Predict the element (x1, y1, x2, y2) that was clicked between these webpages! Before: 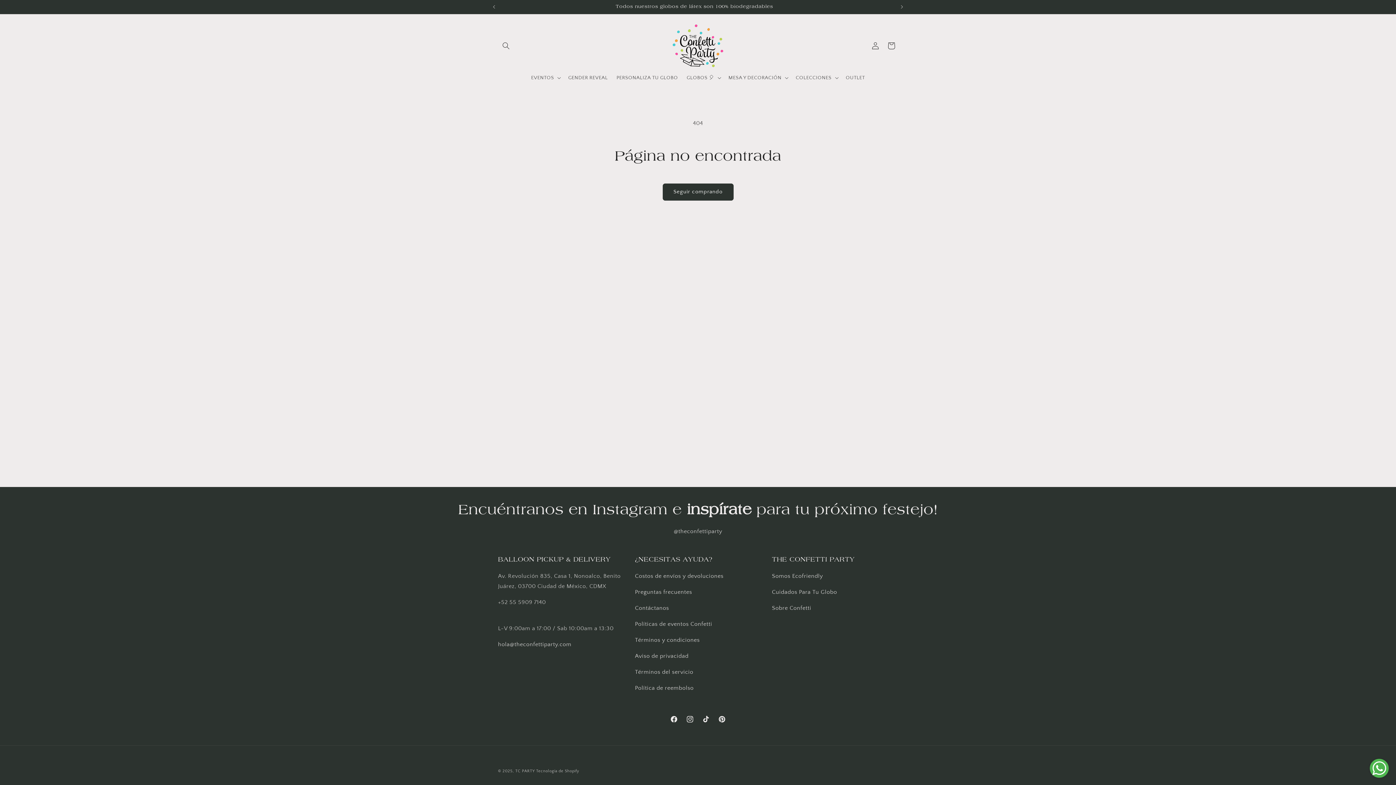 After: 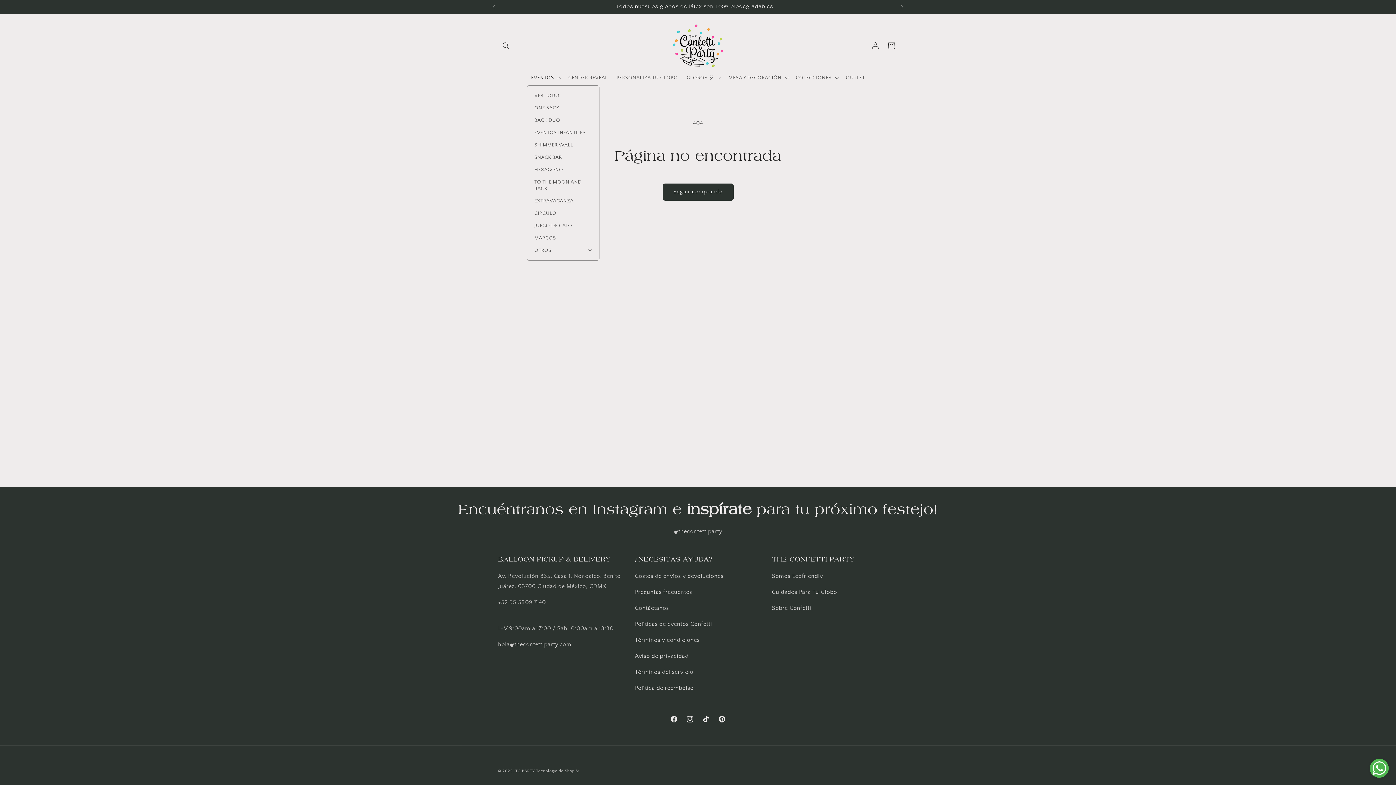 Action: label: EVENTOS bbox: (526, 70, 564, 85)